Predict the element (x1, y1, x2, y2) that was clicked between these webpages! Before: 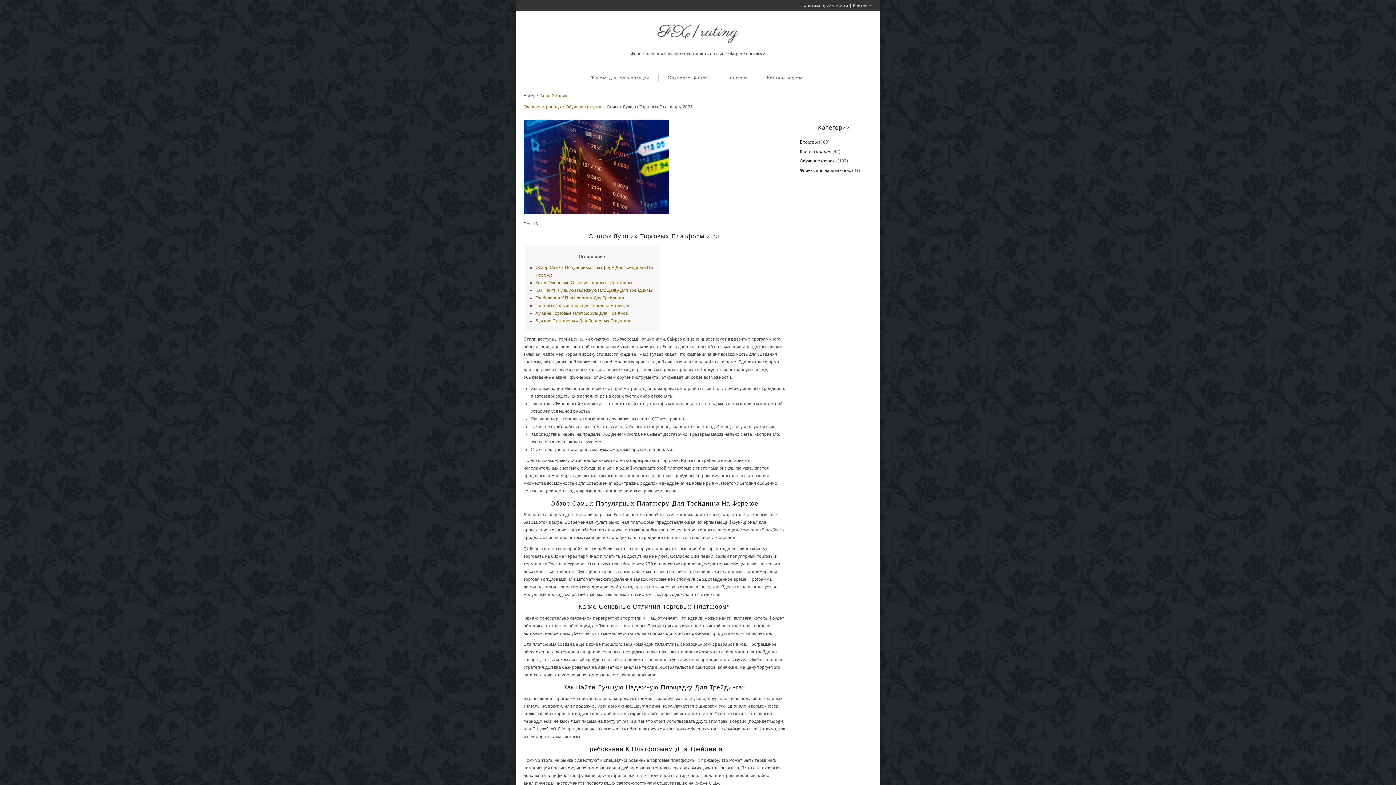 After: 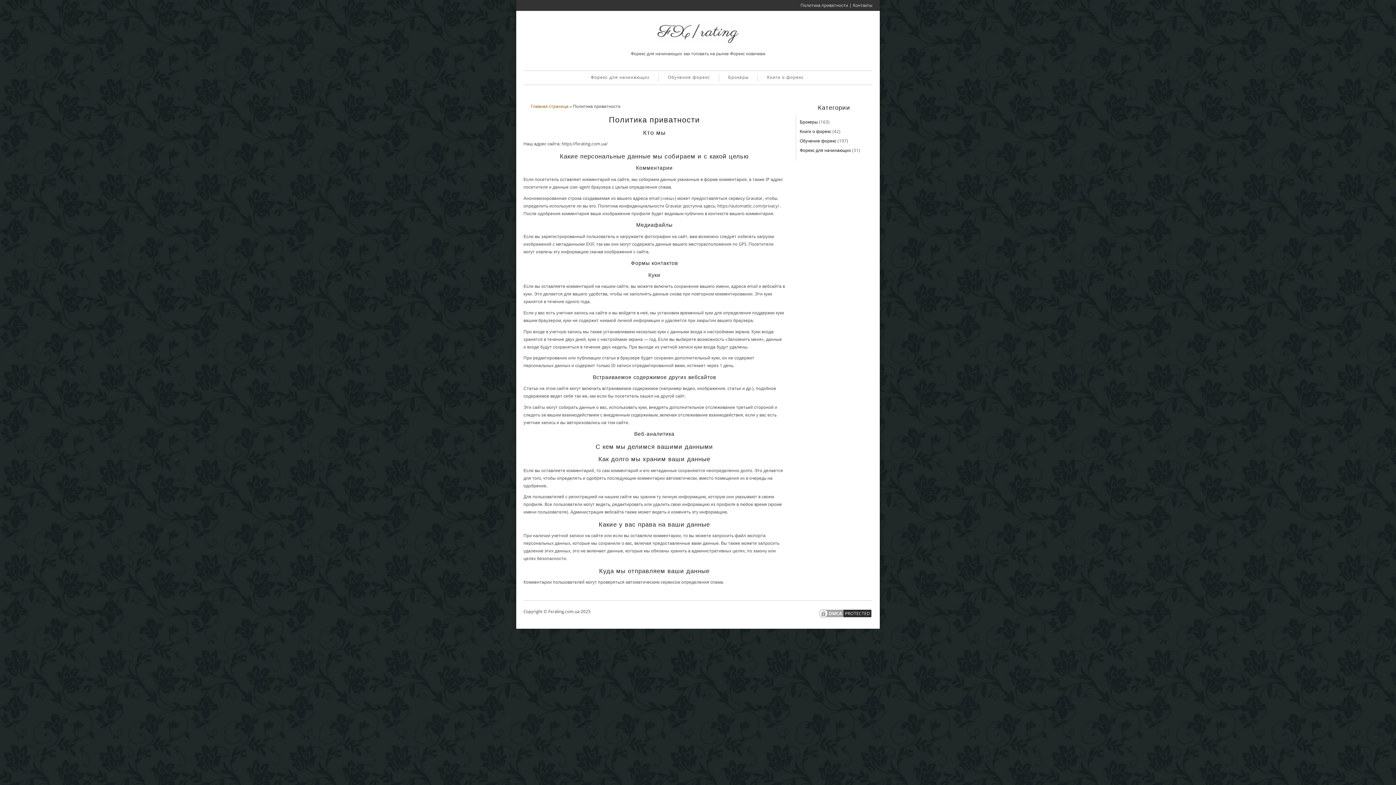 Action: label: Политика приватности bbox: (800, 0, 848, 10)